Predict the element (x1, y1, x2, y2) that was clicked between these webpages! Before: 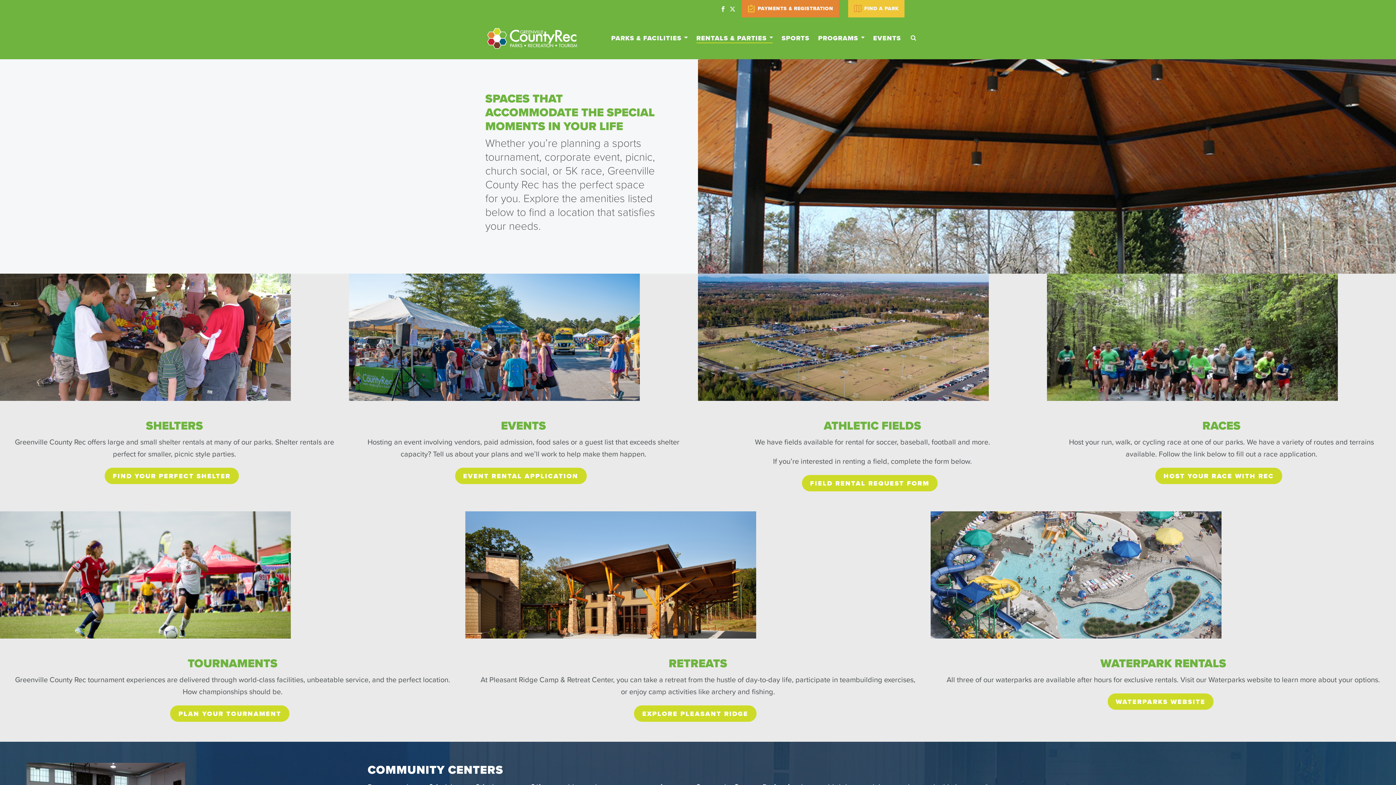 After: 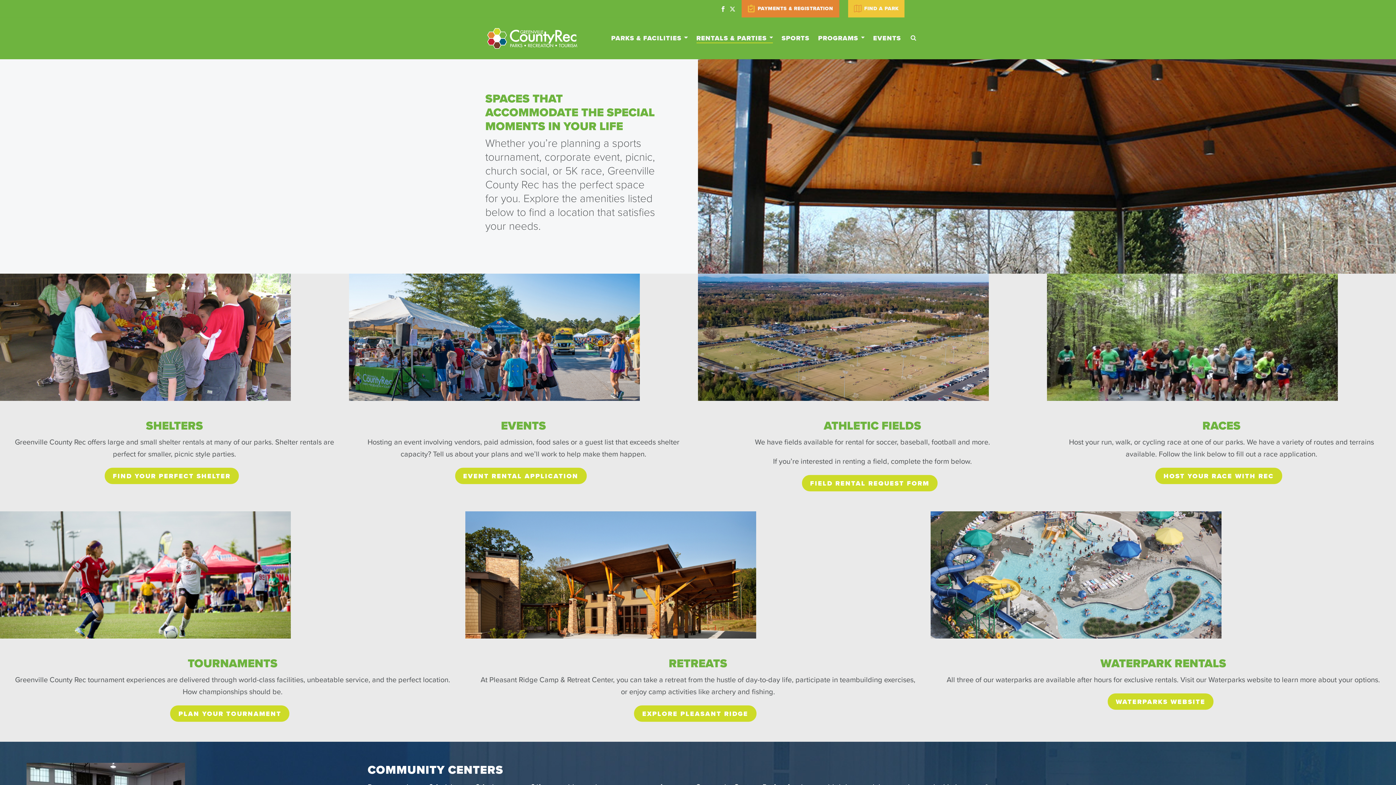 Action: bbox: (1155, 468, 1282, 484) label: HOST YOUR RACE WITH REC